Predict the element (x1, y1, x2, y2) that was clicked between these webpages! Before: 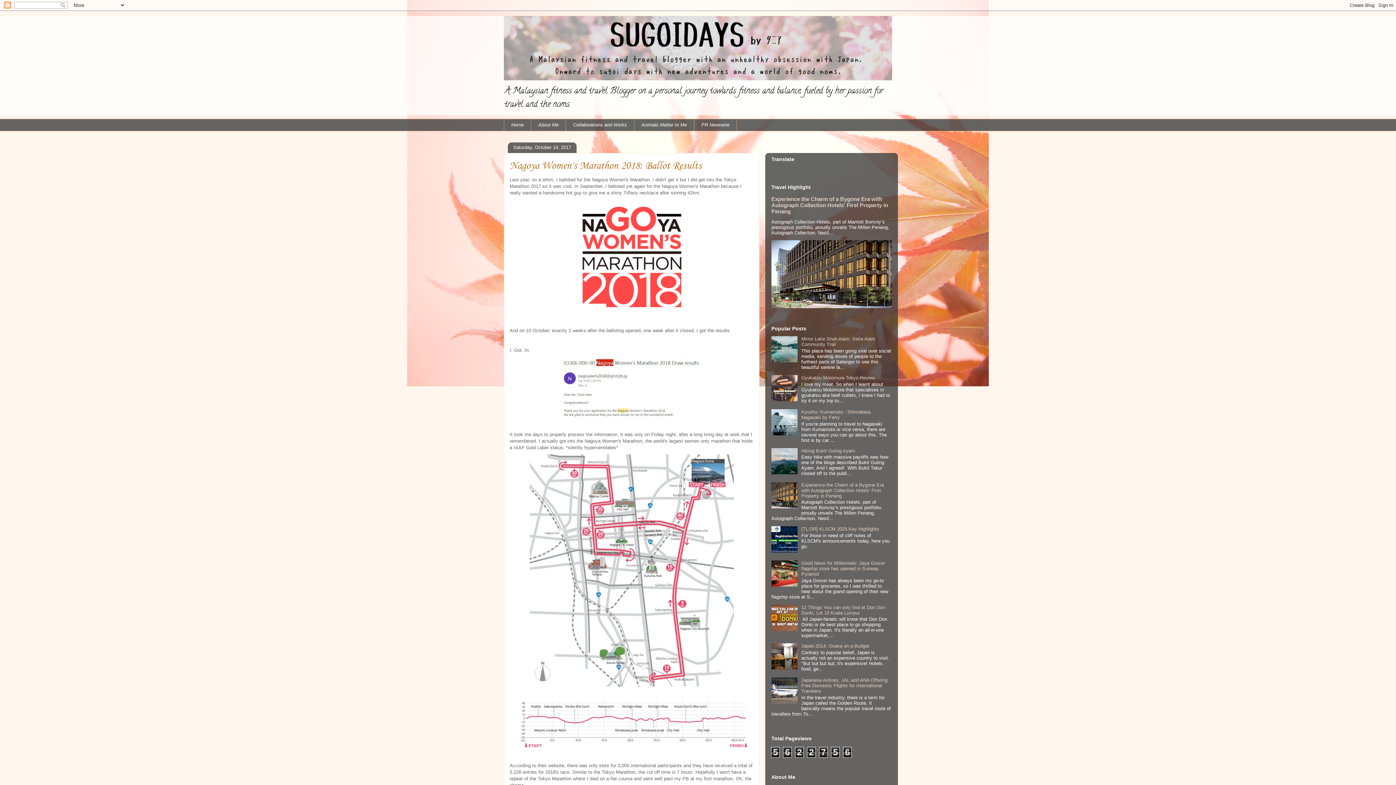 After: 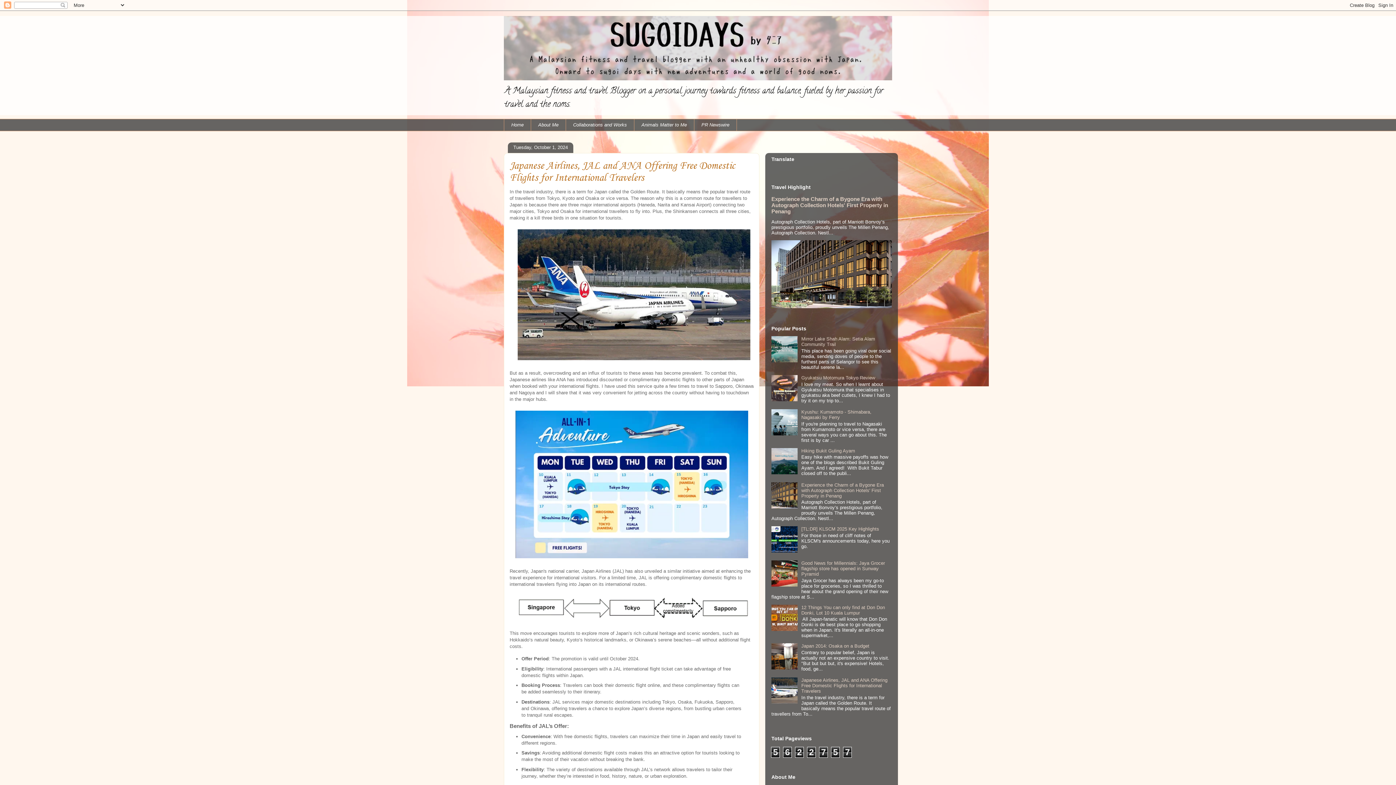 Action: bbox: (801, 677, 887, 694) label: Japanese Airlines, JAL and ANA Offering Free Domestic Flights for International Travelers